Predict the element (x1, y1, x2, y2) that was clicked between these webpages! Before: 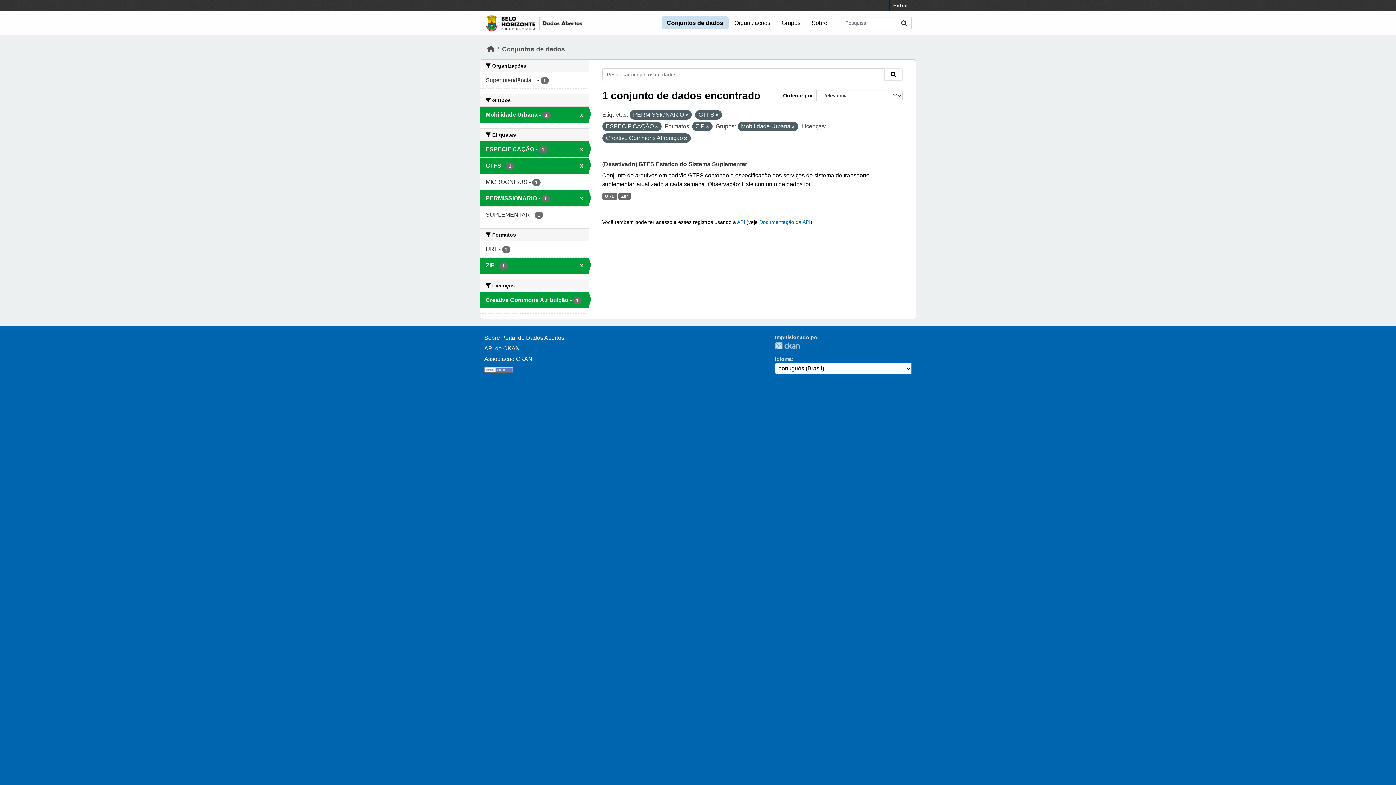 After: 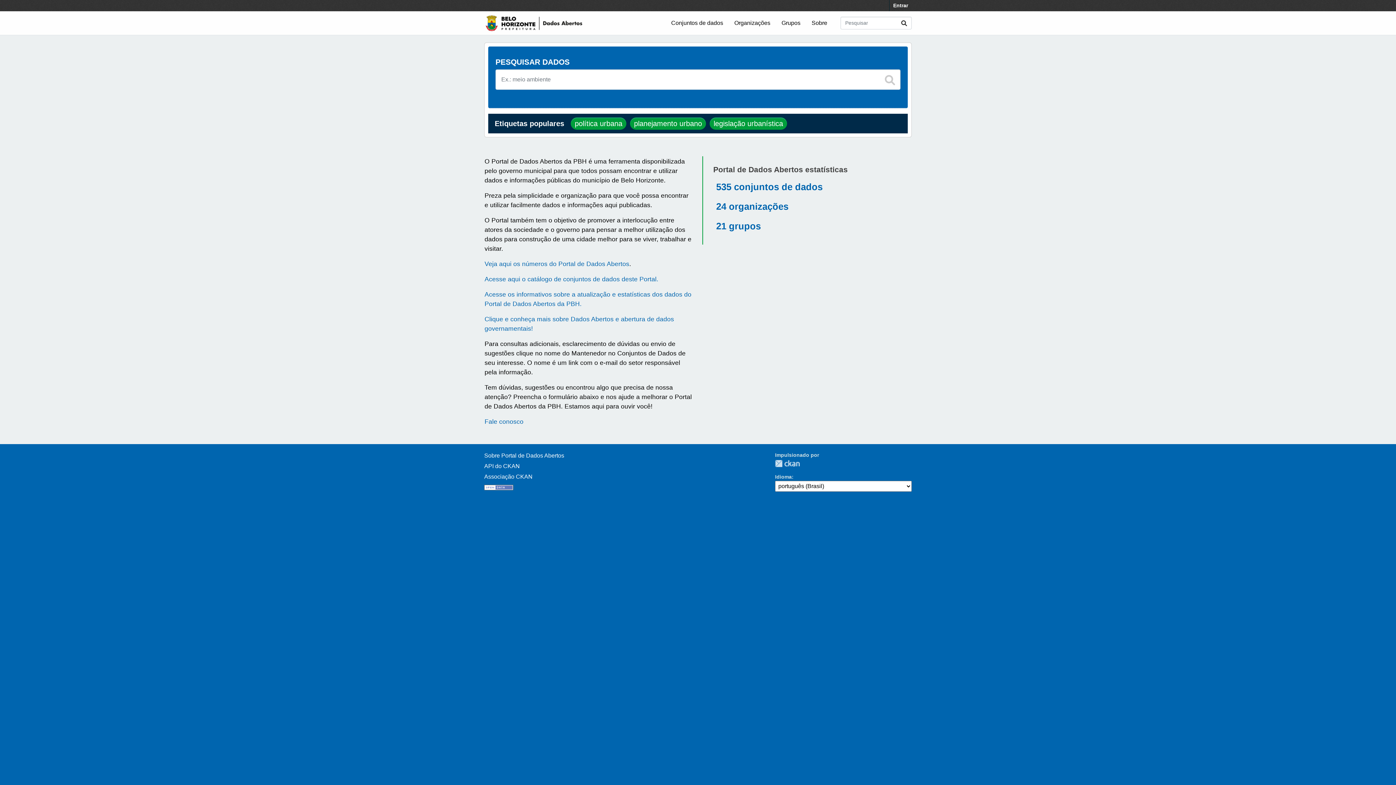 Action: bbox: (484, 12, 583, 34)